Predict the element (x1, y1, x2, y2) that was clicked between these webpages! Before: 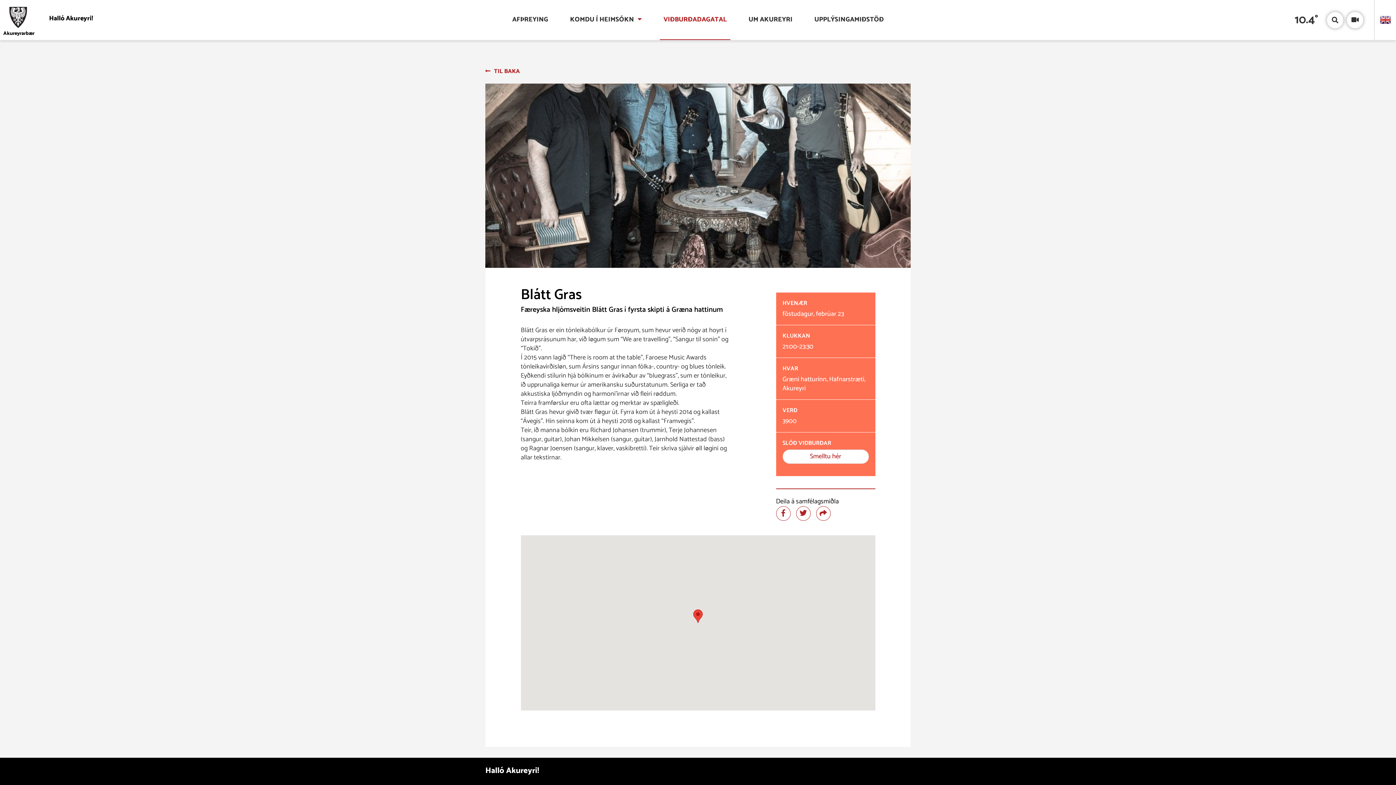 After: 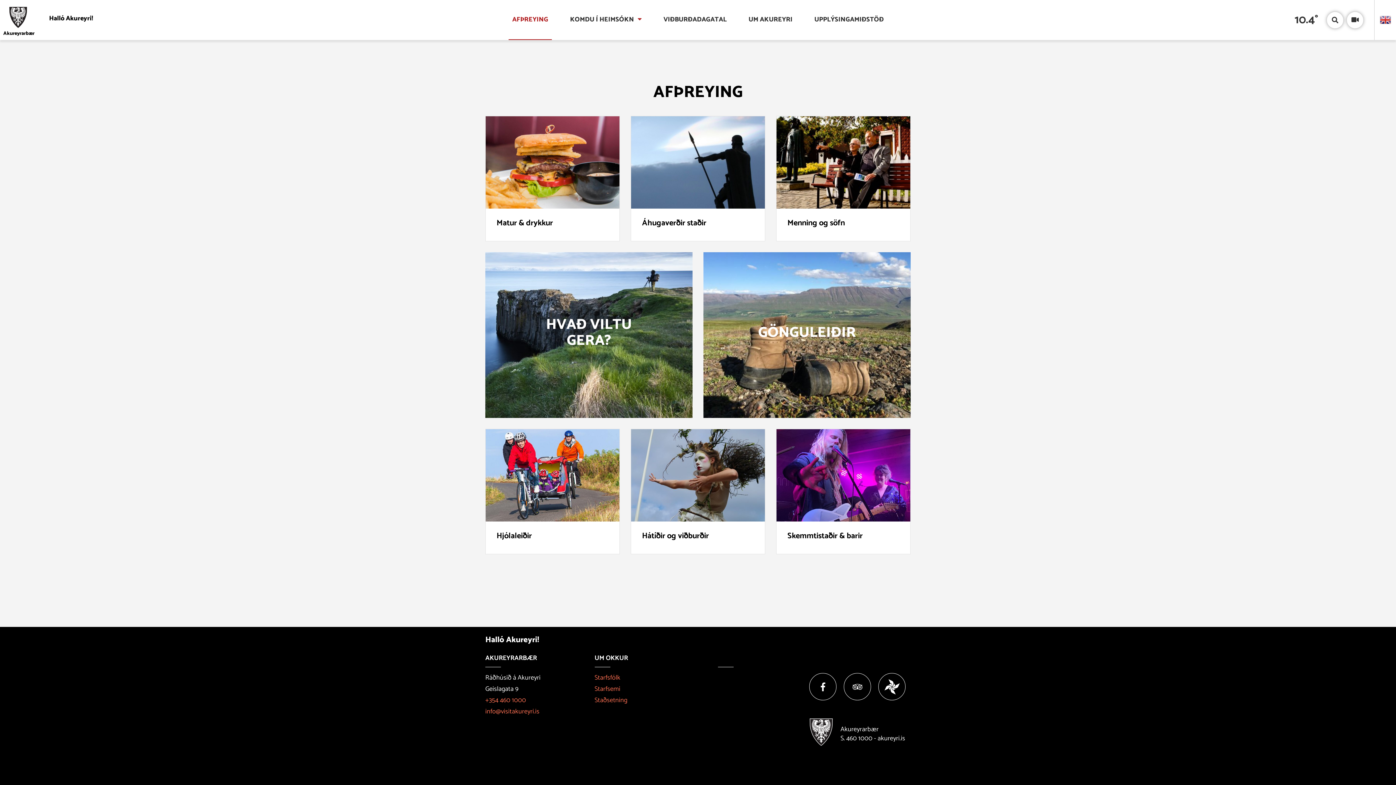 Action: label: AFÞREYING bbox: (505, 0, 555, 40)